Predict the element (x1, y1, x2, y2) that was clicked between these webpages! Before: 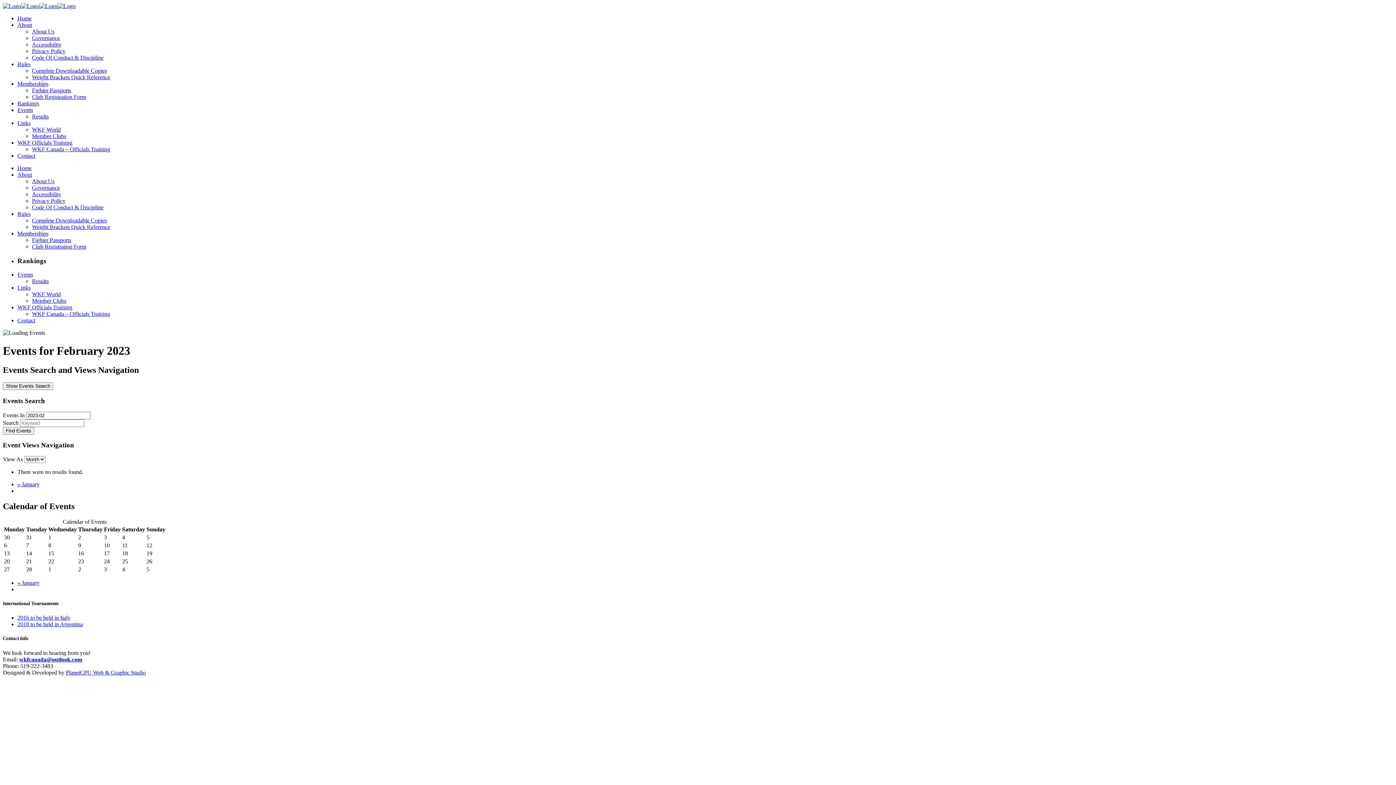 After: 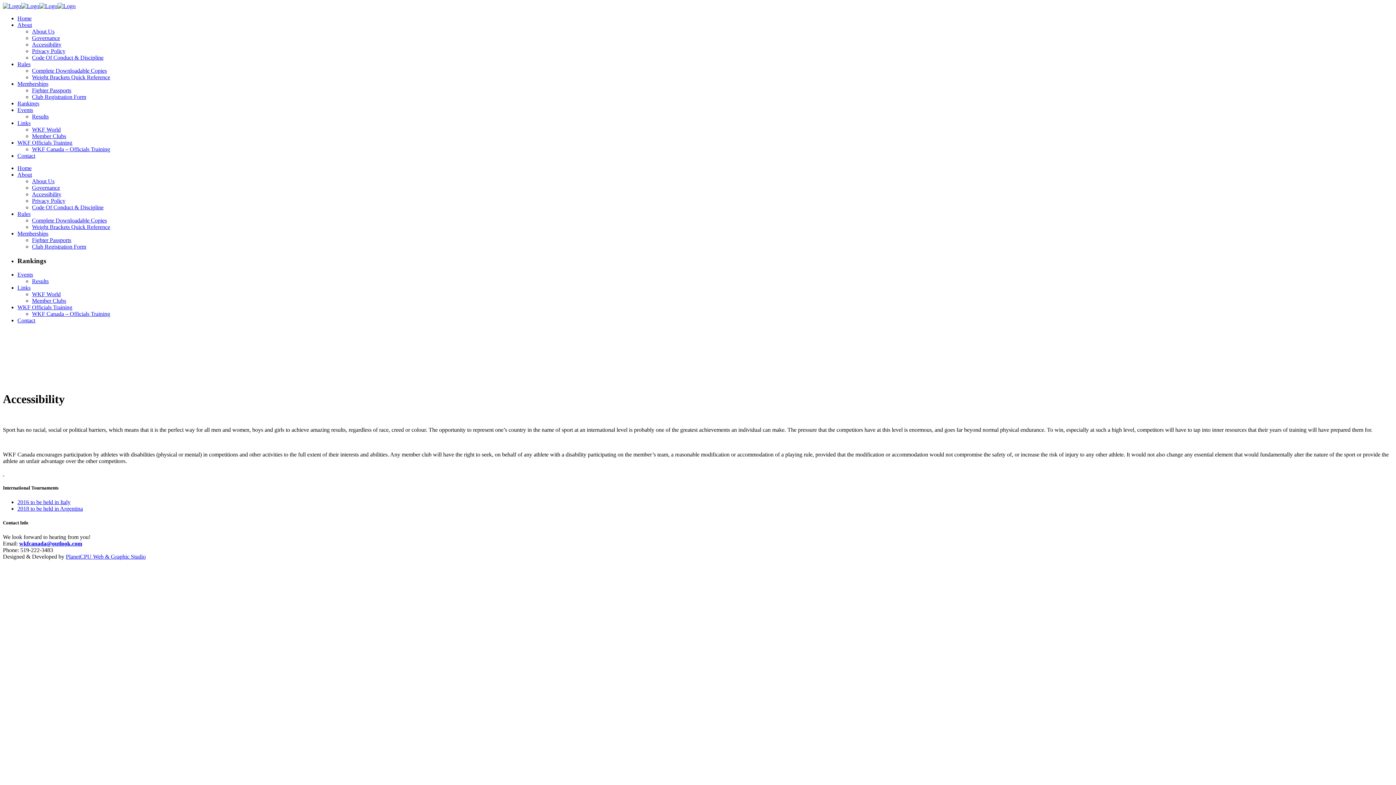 Action: bbox: (32, 41, 61, 47) label: Accessibility